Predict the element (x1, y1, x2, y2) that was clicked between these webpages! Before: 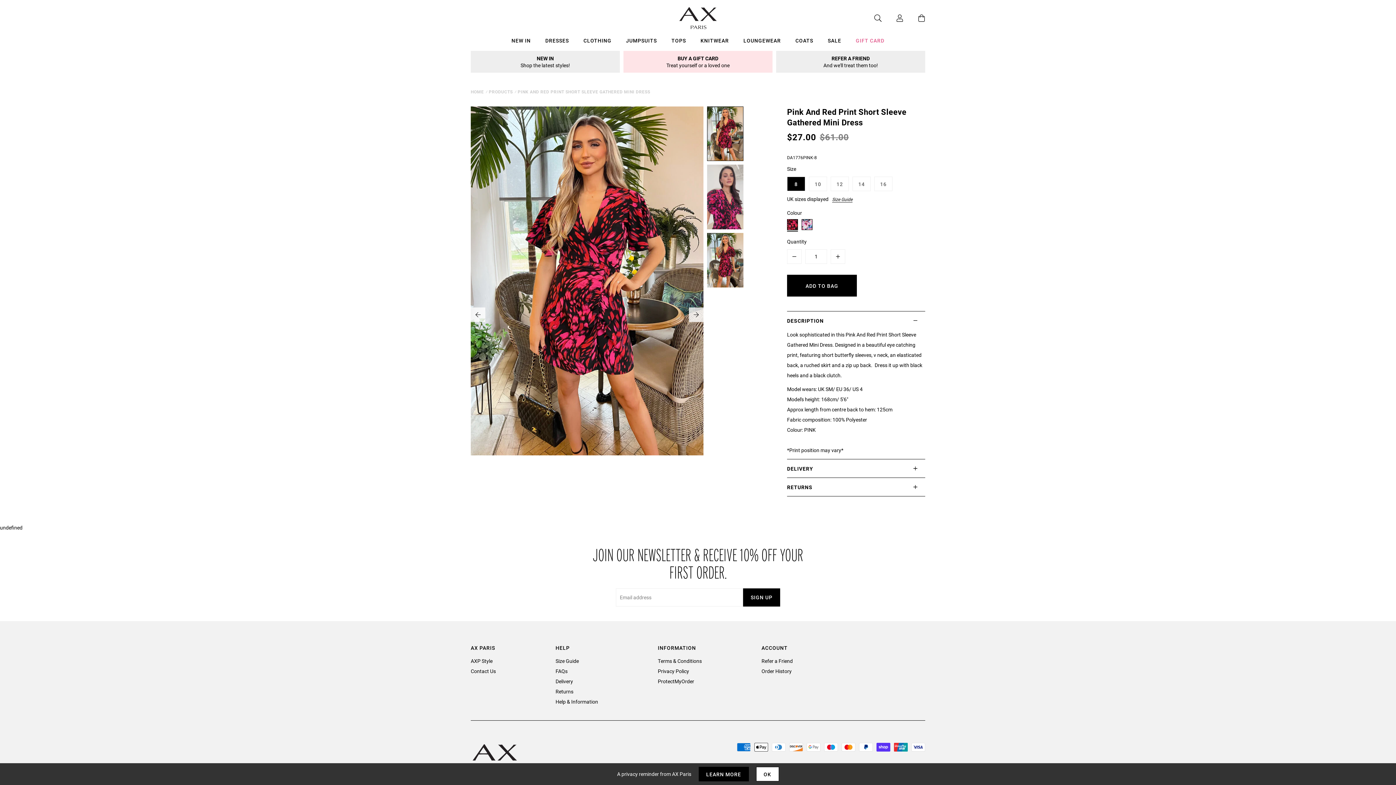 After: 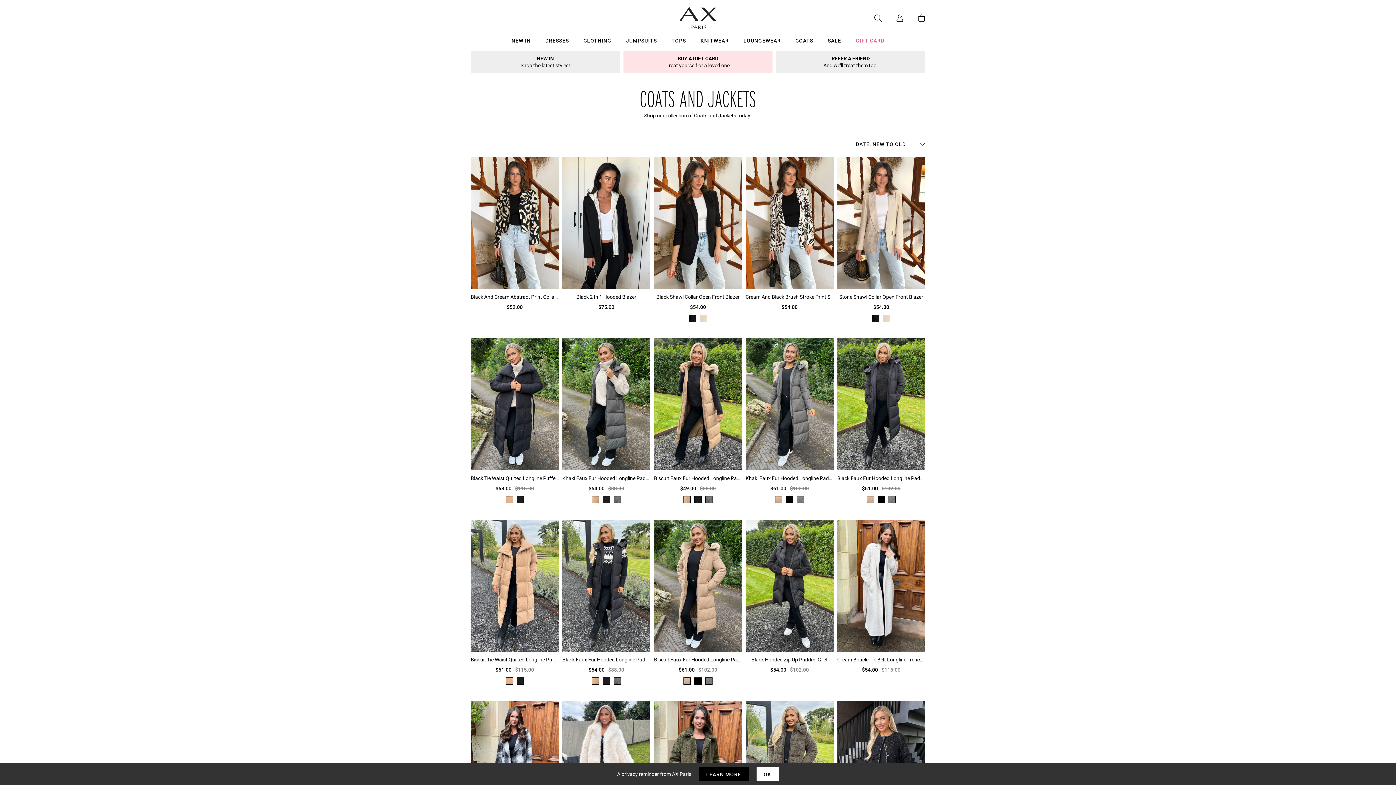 Action: label: Coats bbox: (788, 36, 820, 47)